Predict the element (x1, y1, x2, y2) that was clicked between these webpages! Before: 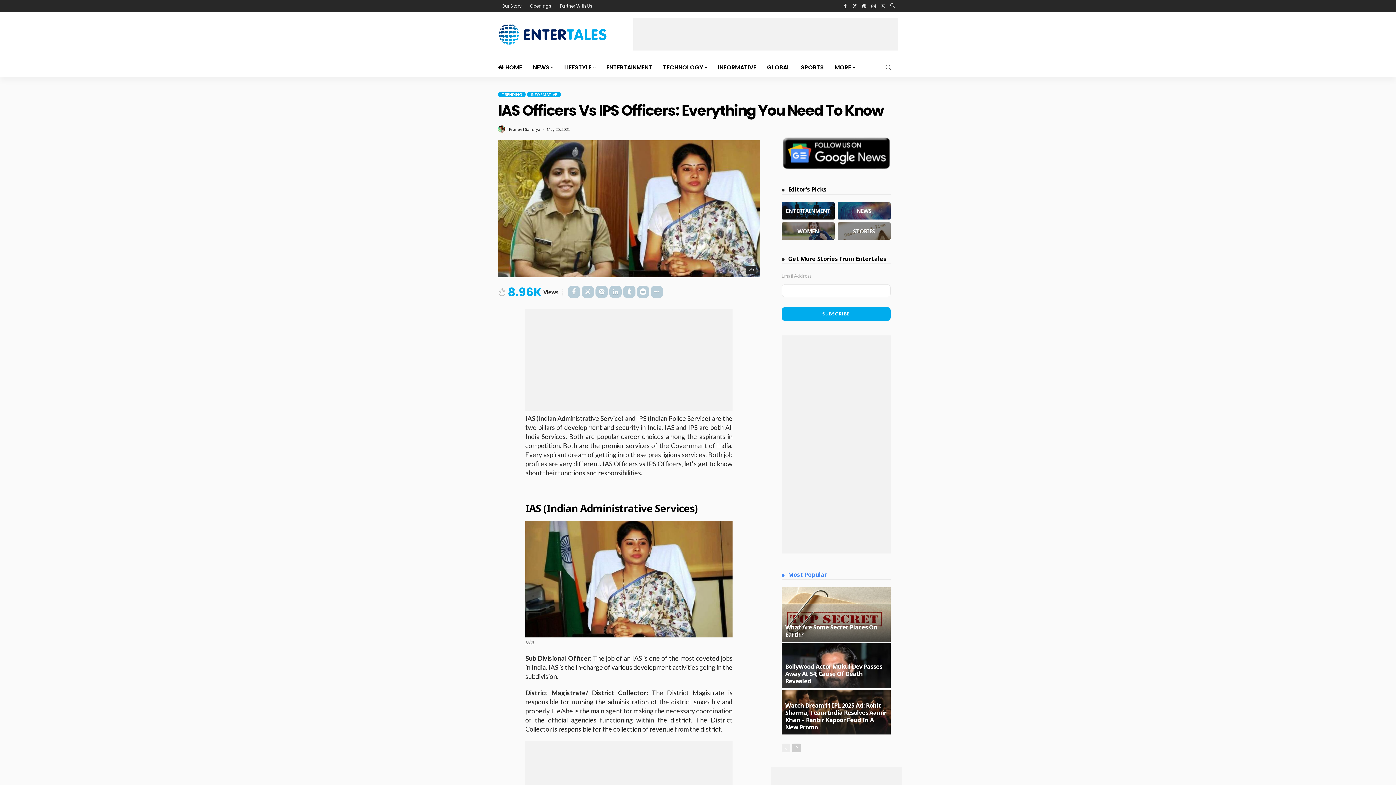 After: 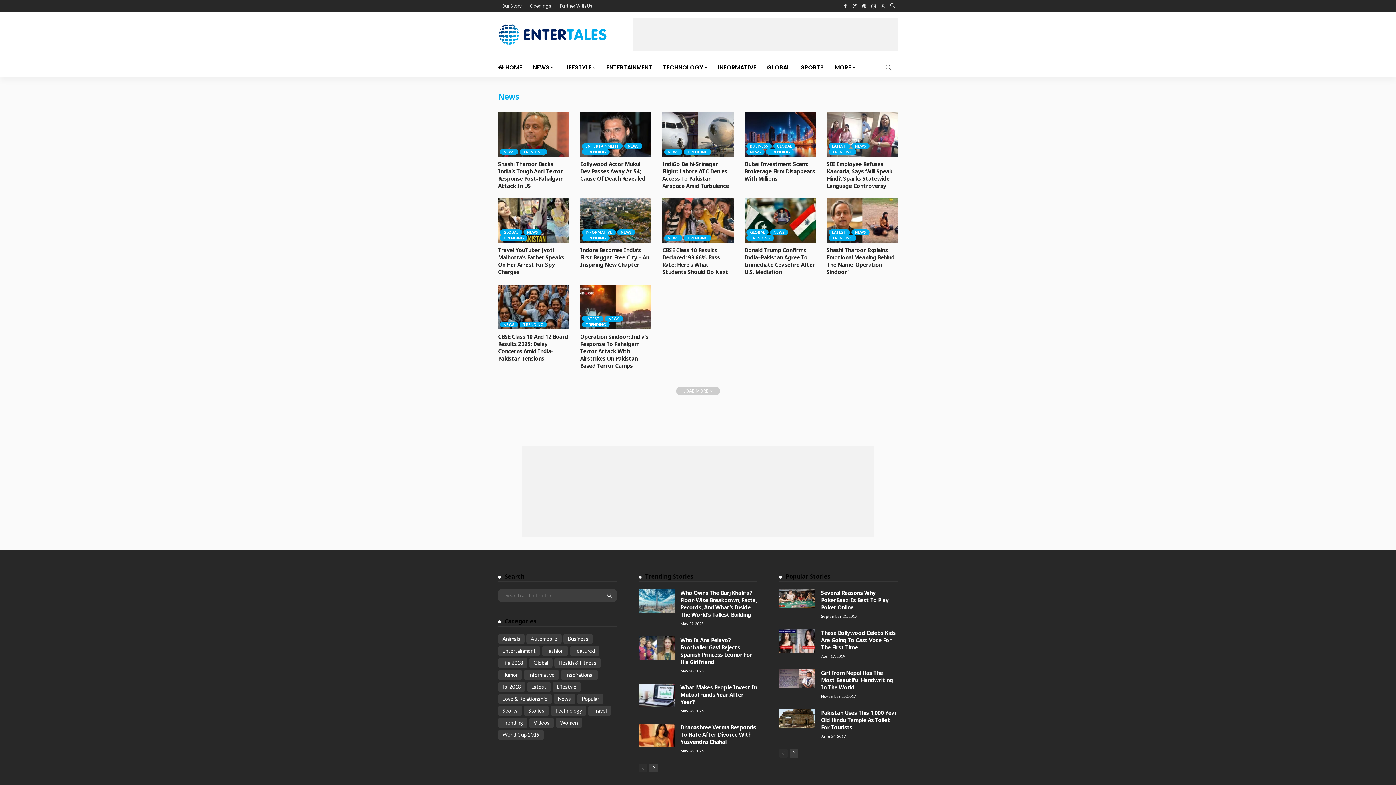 Action: bbox: (837, 202, 890, 219)